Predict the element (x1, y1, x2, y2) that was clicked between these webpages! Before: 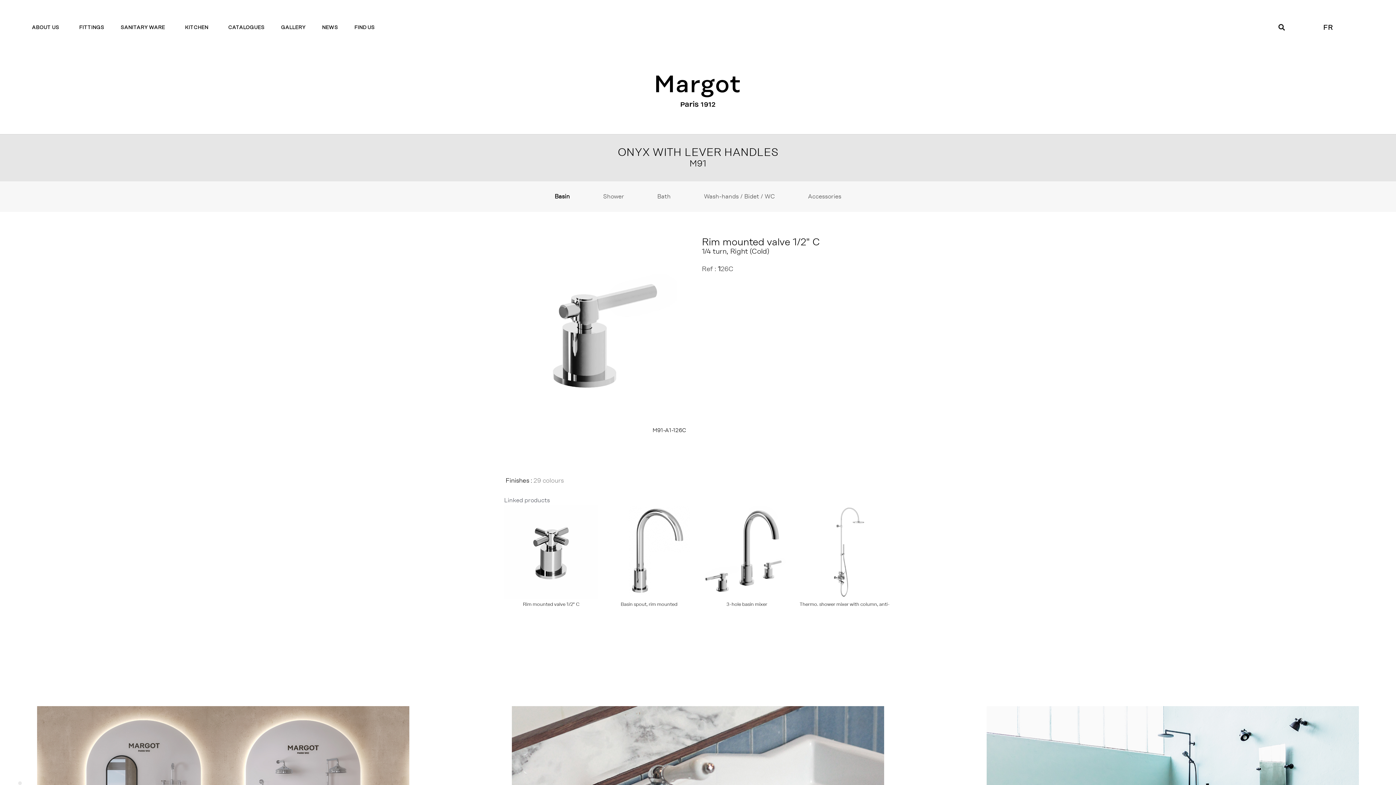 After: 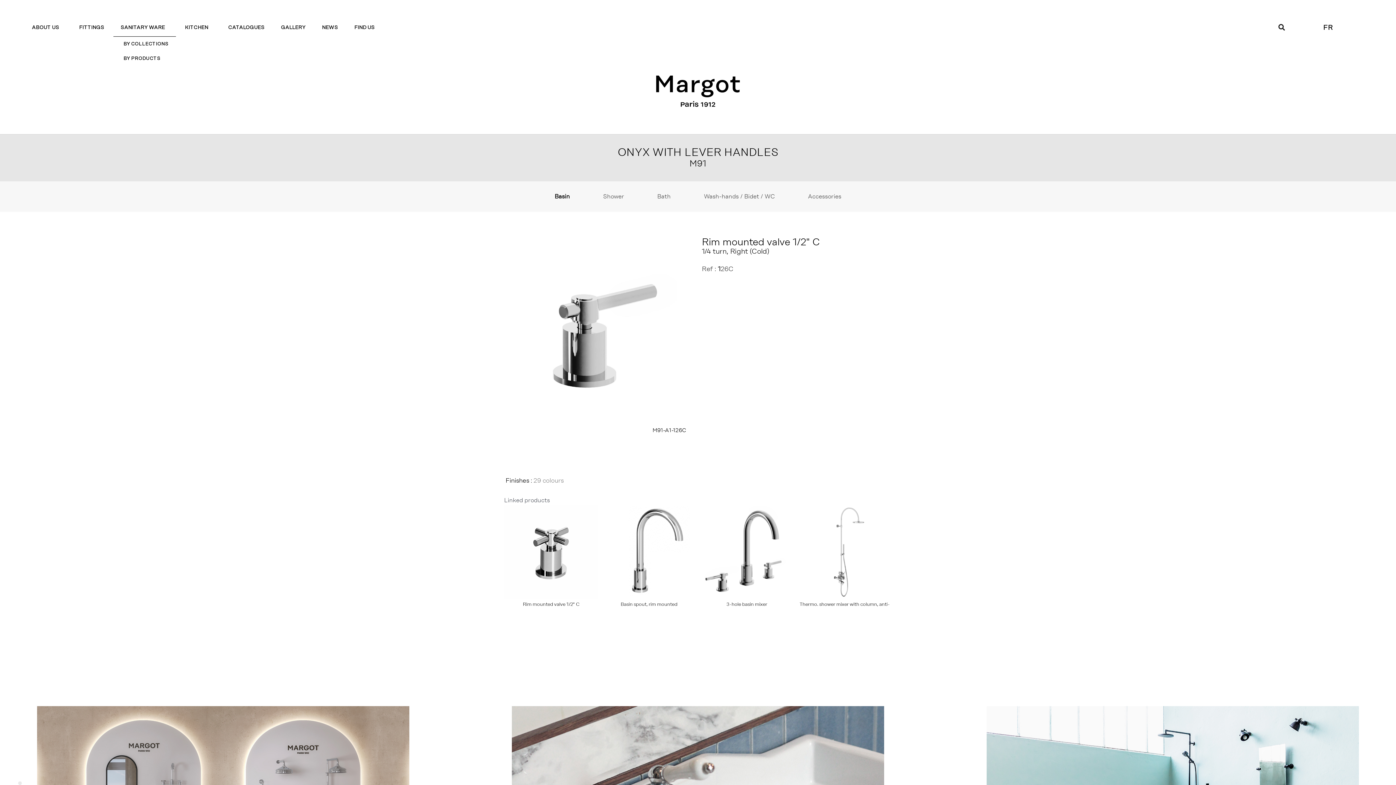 Action: label: SANITARY WARE bbox: (113, 18, 175, 36)